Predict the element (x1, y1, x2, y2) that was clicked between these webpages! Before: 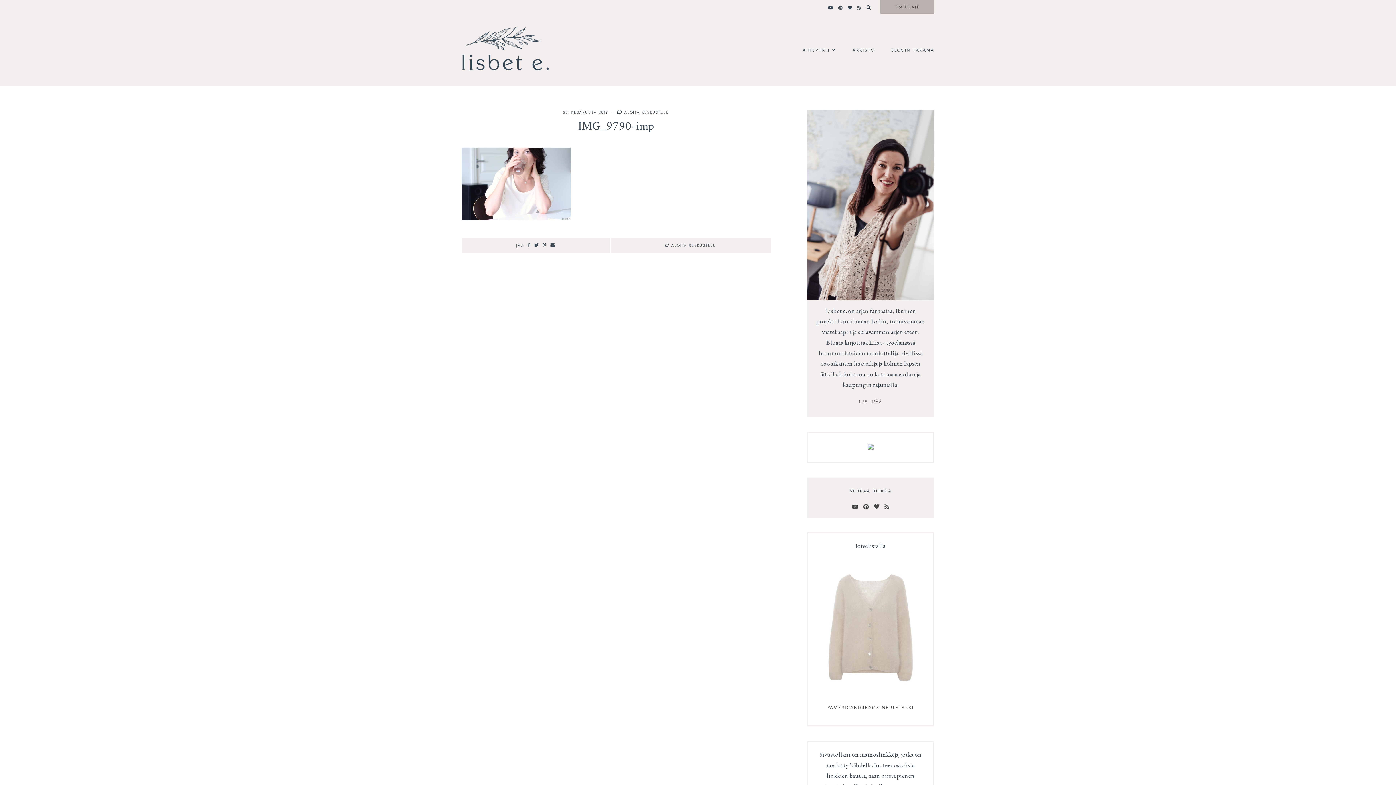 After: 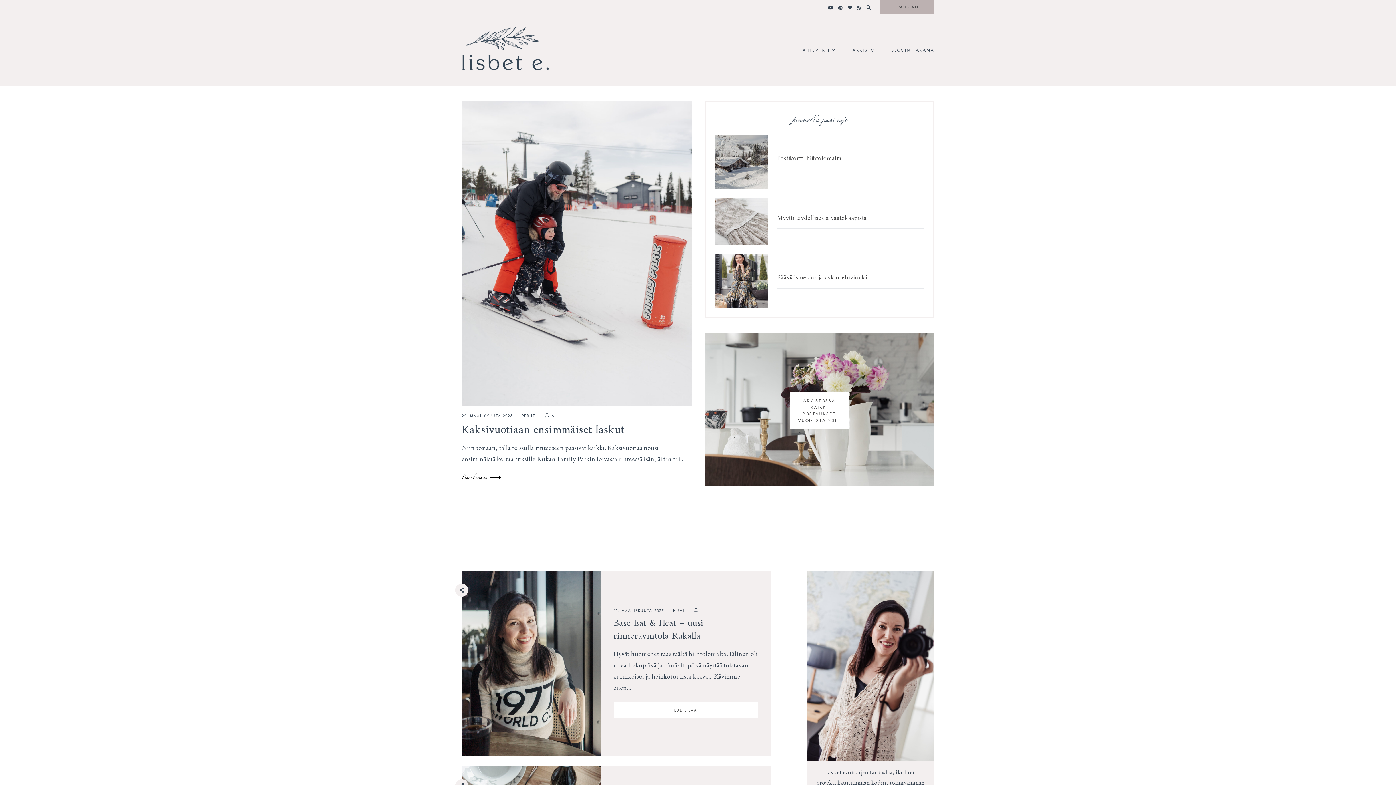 Action: bbox: (461, 63, 549, 72)